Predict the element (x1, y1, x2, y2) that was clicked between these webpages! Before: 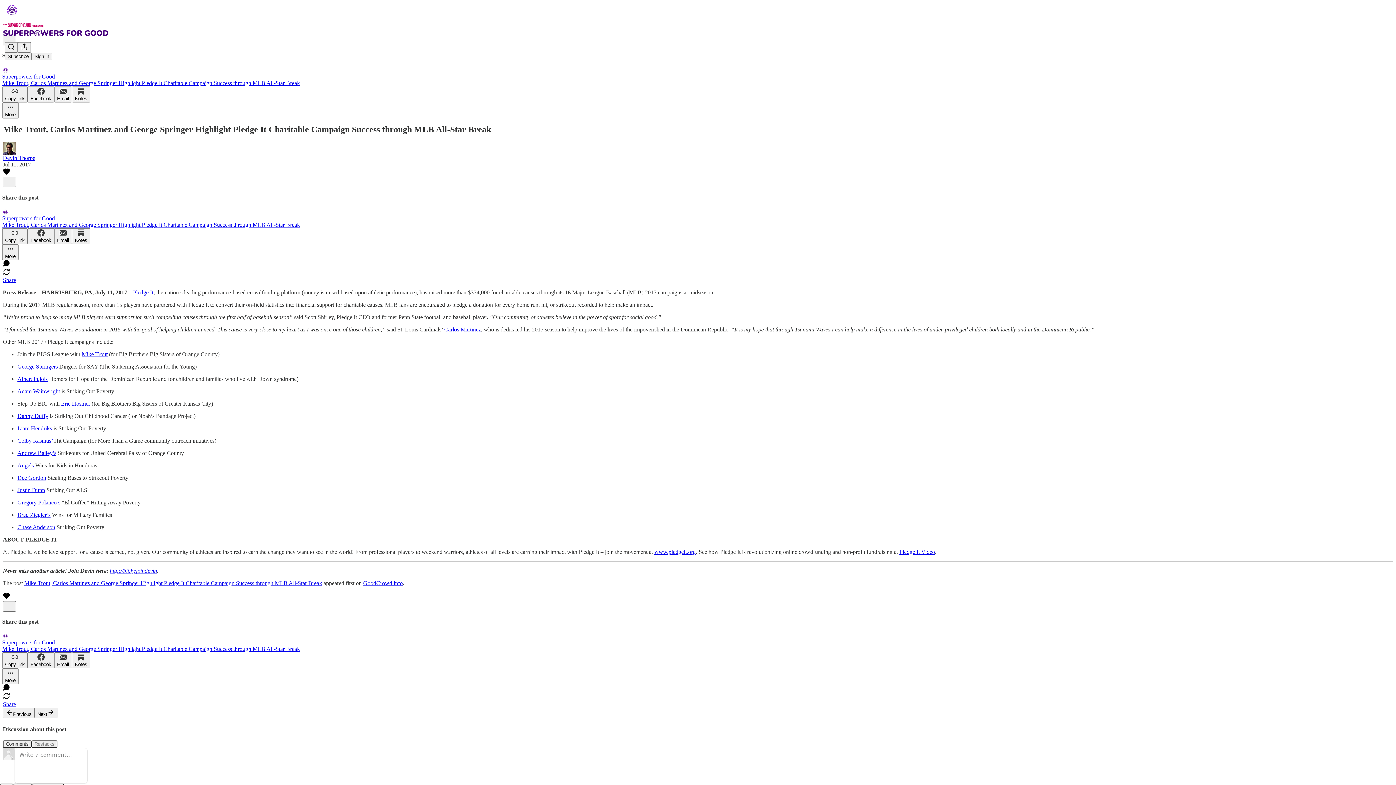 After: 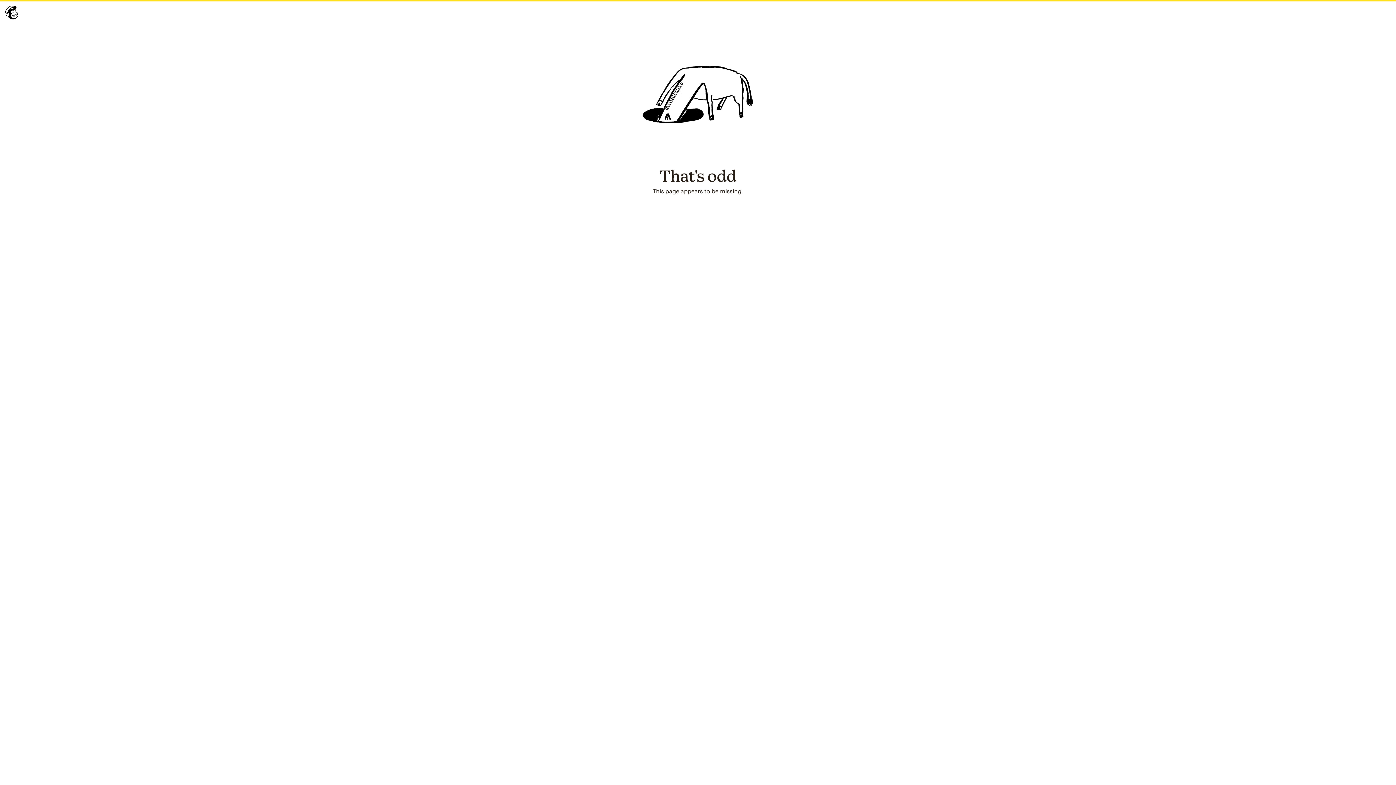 Action: label: http://bit.ly/joindevin bbox: (109, 567, 157, 574)